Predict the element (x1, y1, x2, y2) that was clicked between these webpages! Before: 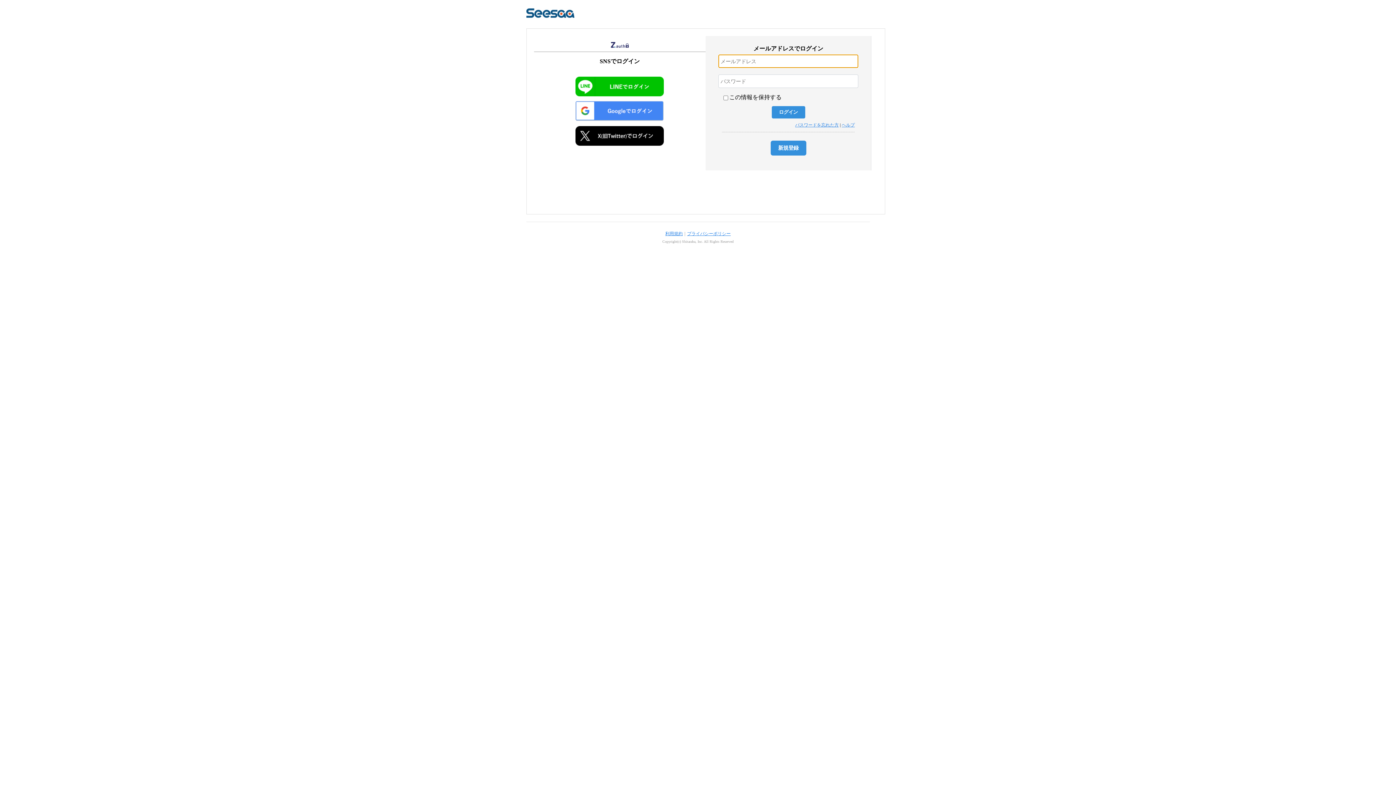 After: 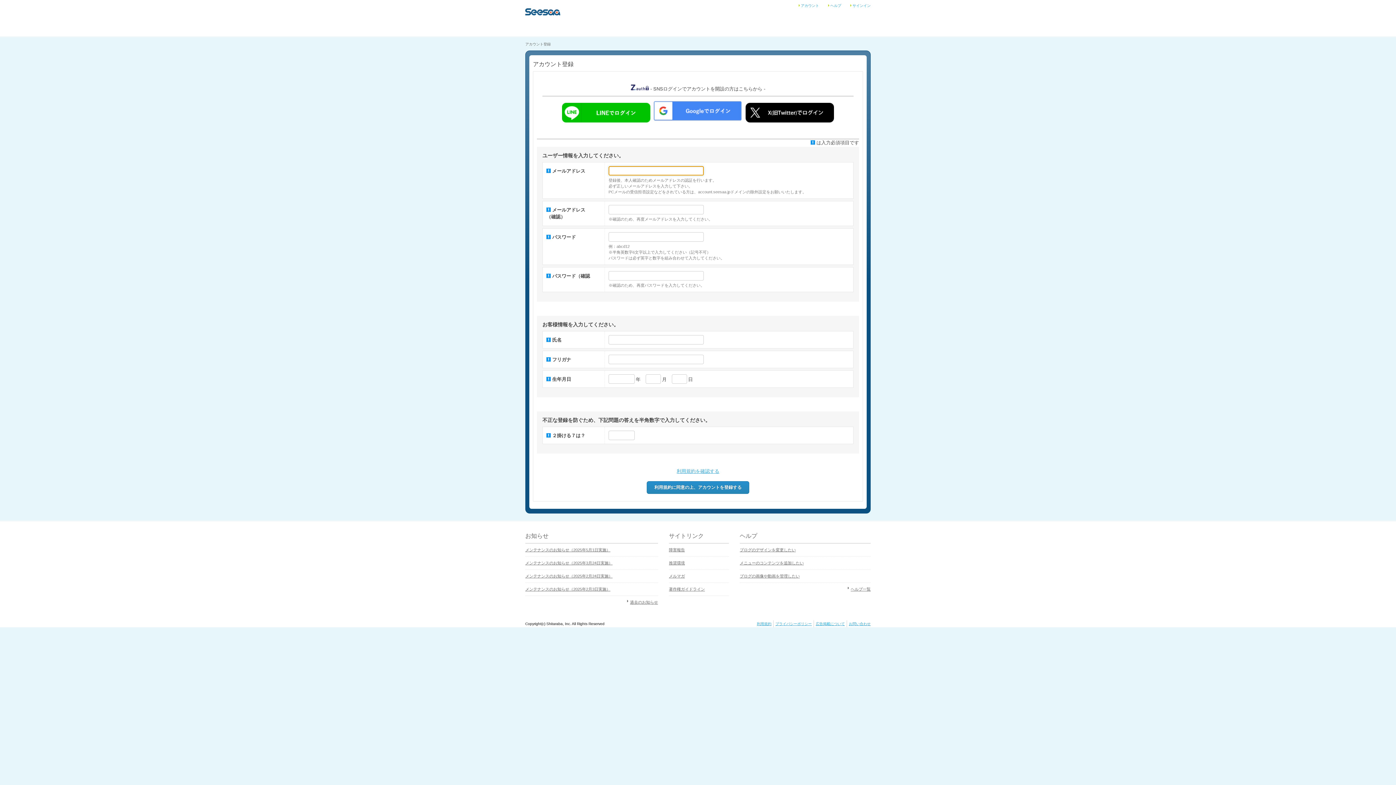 Action: bbox: (770, 140, 806, 155) label: 新規登録